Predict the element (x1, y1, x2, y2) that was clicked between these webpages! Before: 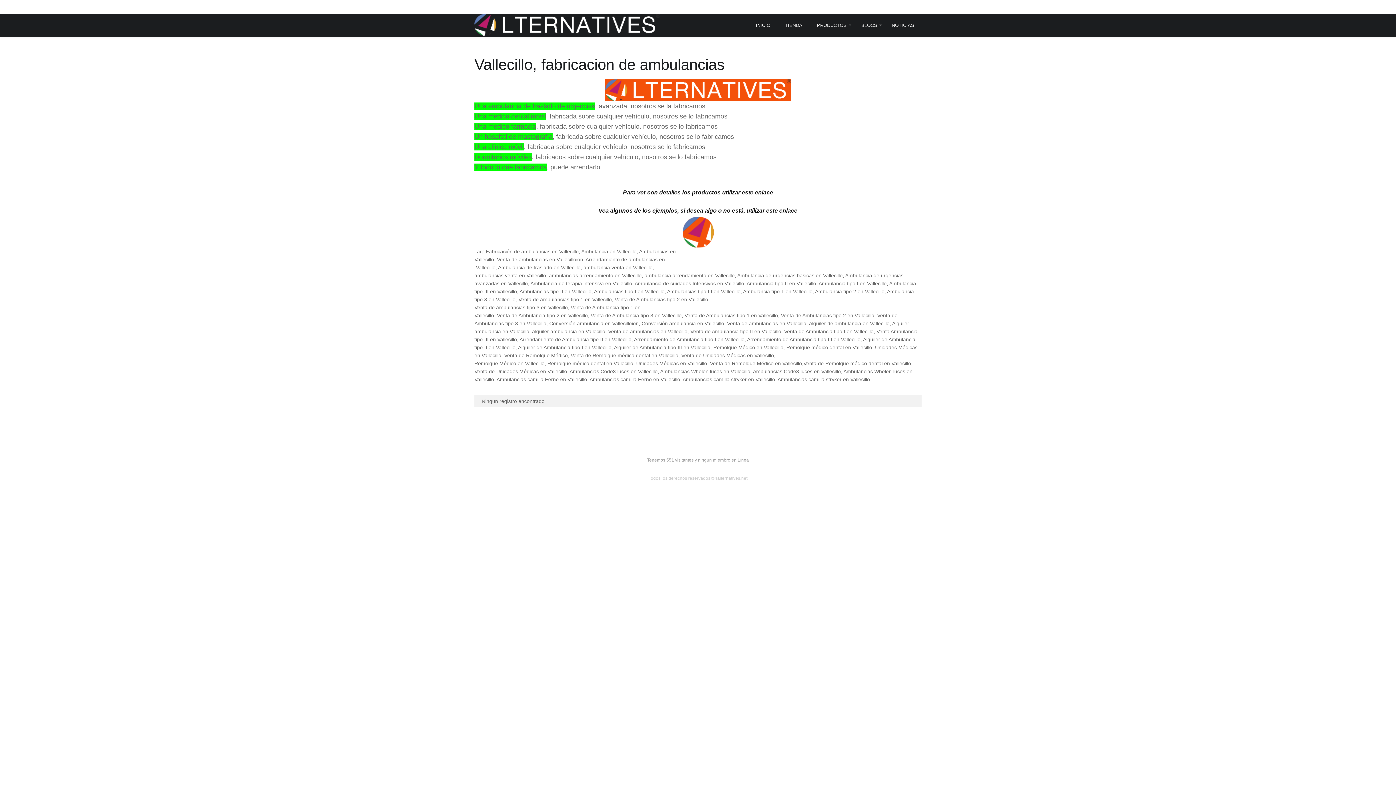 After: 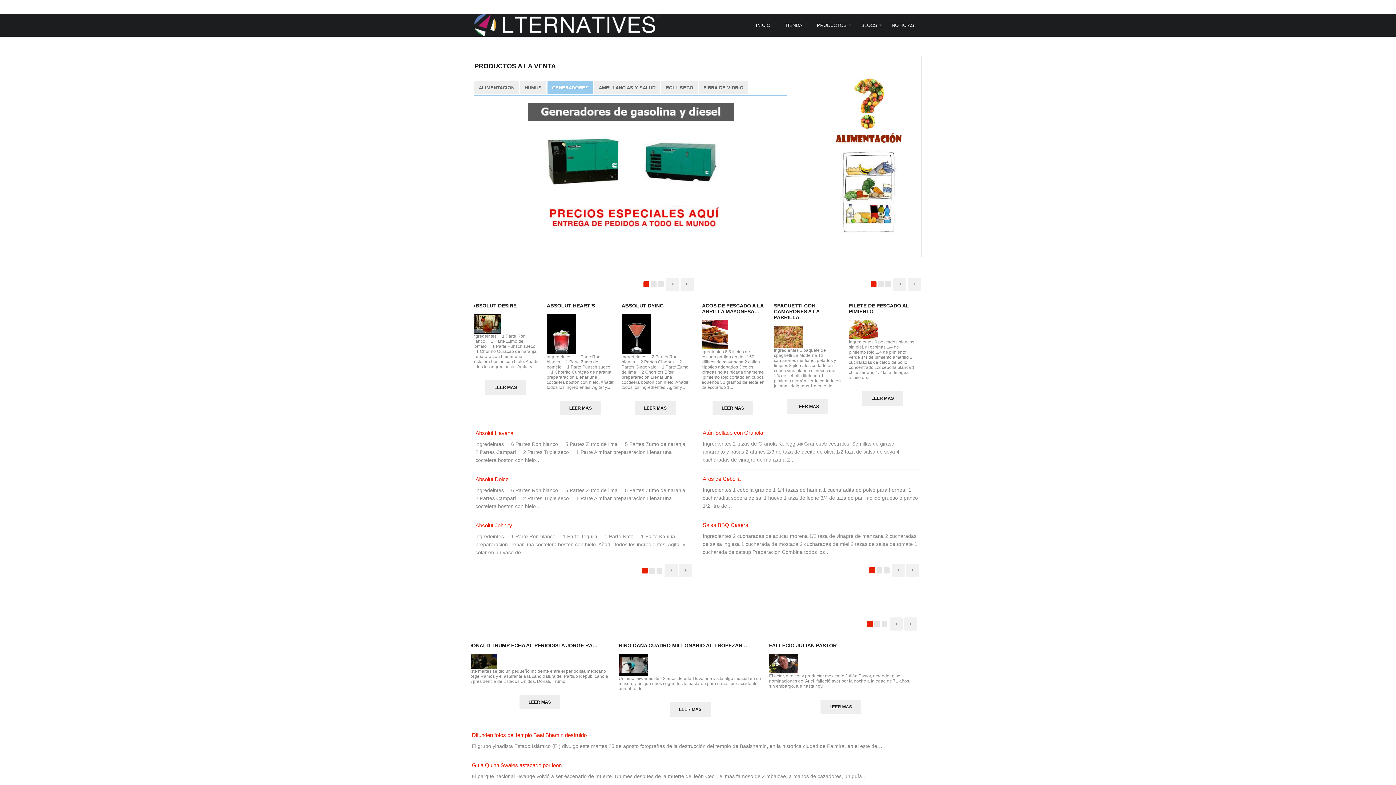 Action: bbox: (474, 13, 660, 35)